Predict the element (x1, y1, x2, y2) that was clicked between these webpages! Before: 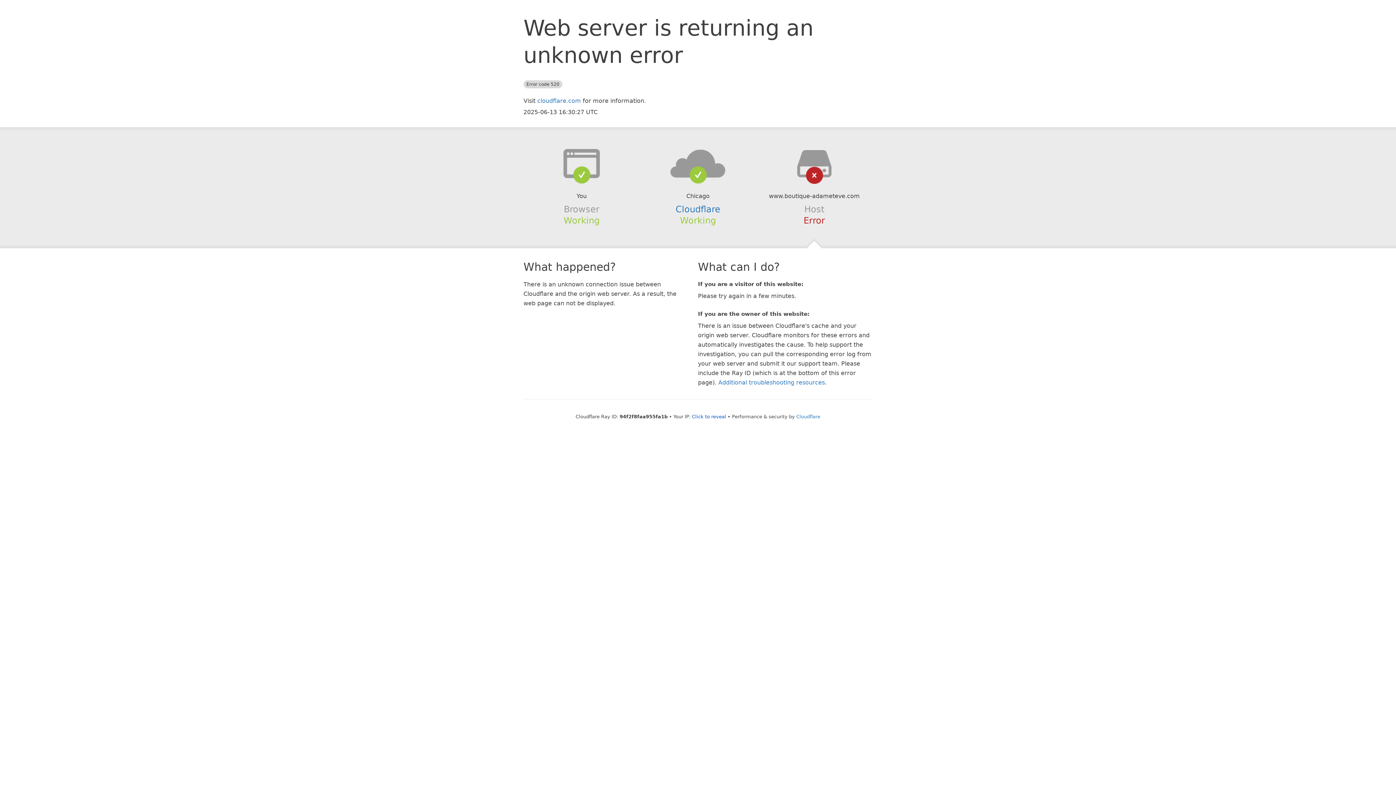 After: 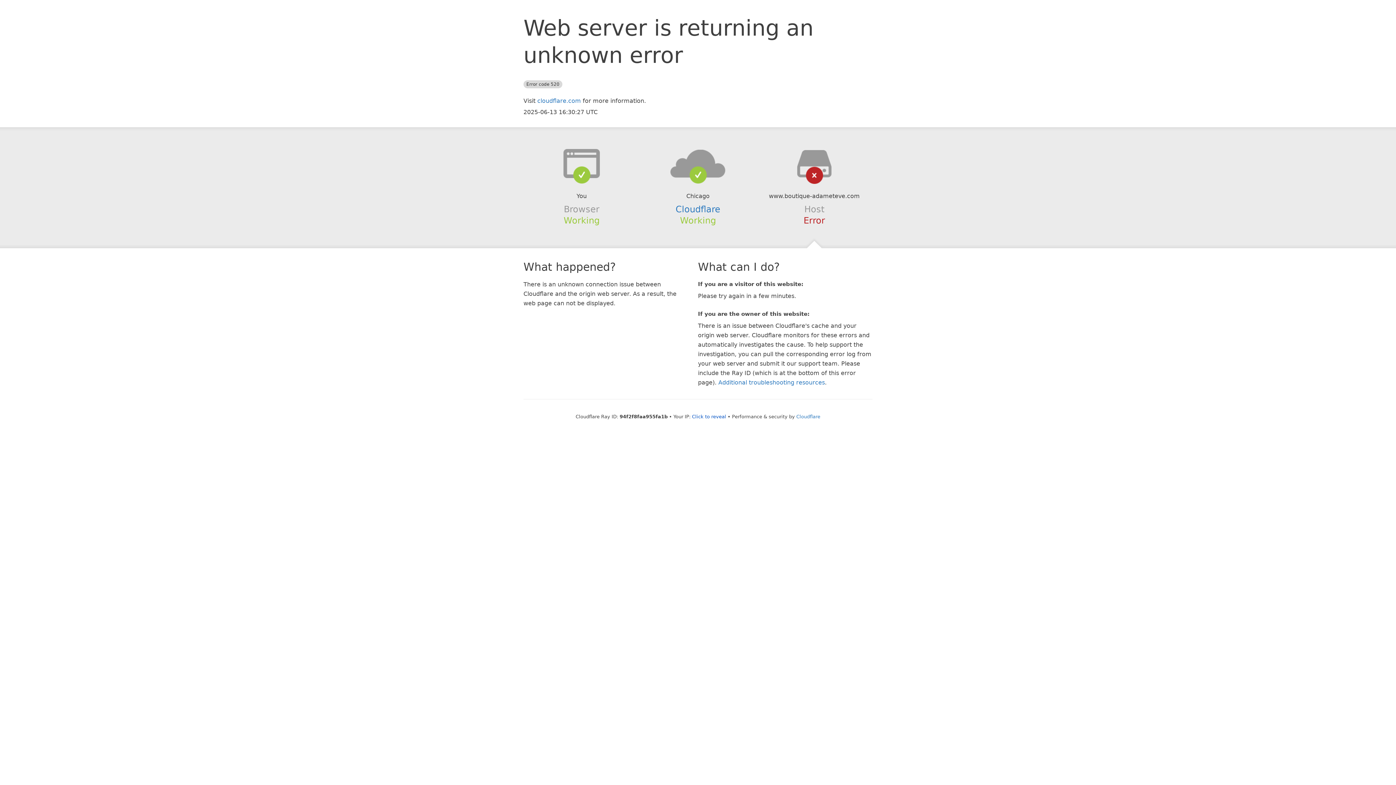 Action: bbox: (639, 148, 756, 178)